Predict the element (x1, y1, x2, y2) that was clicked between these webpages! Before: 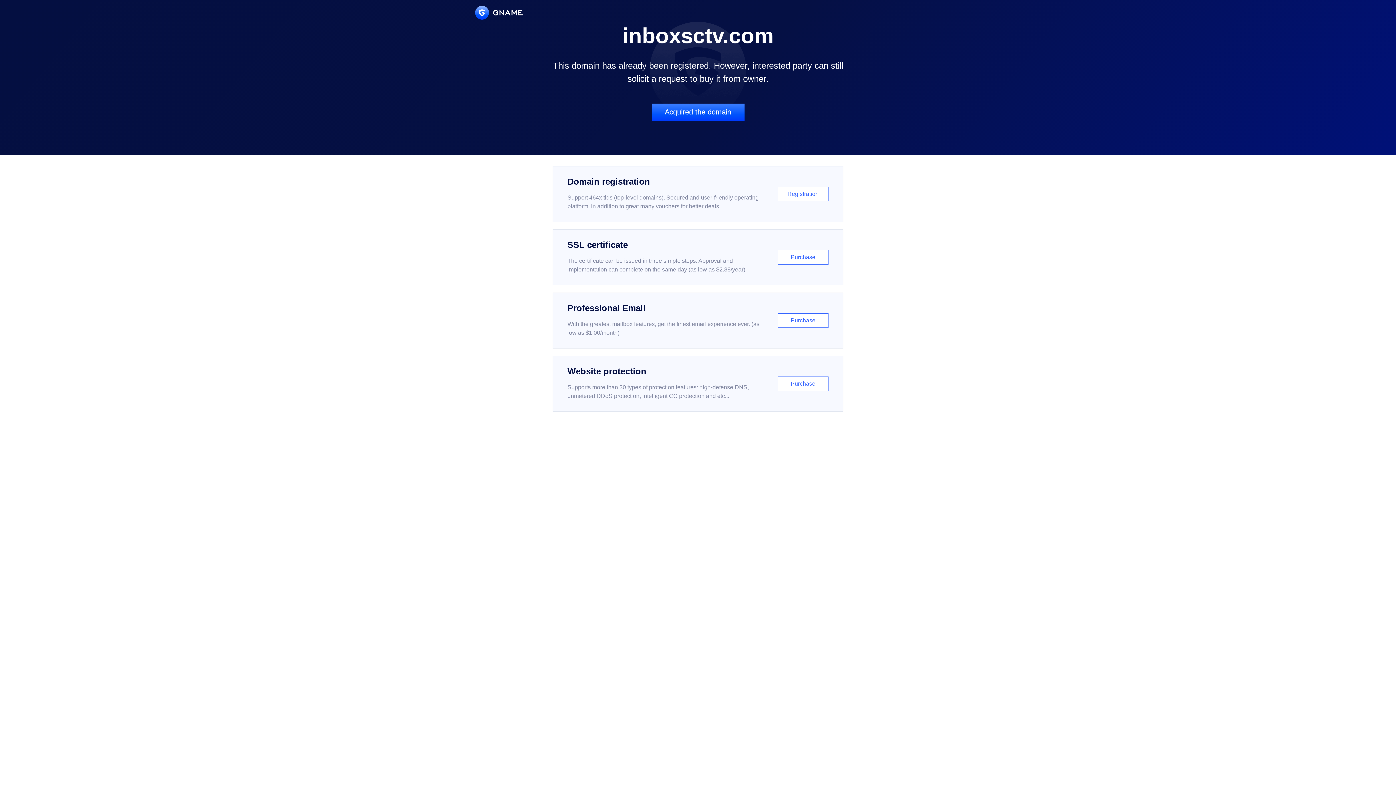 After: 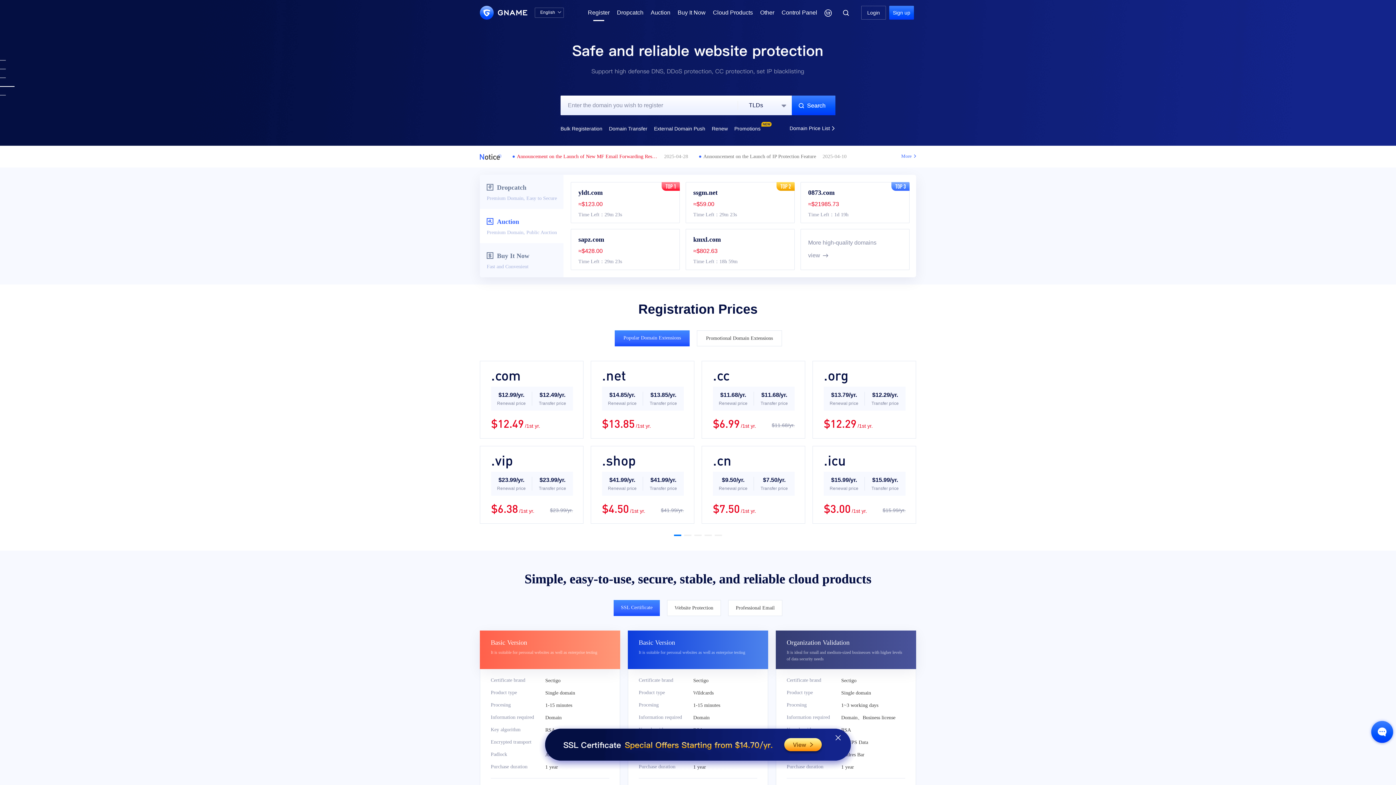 Action: bbox: (552, 166, 843, 222) label: Domain registration

Support 464x tlds (top-level domains). Secured and user-friendly operating platform, in addition to great many vouchers for better deals.

Registration